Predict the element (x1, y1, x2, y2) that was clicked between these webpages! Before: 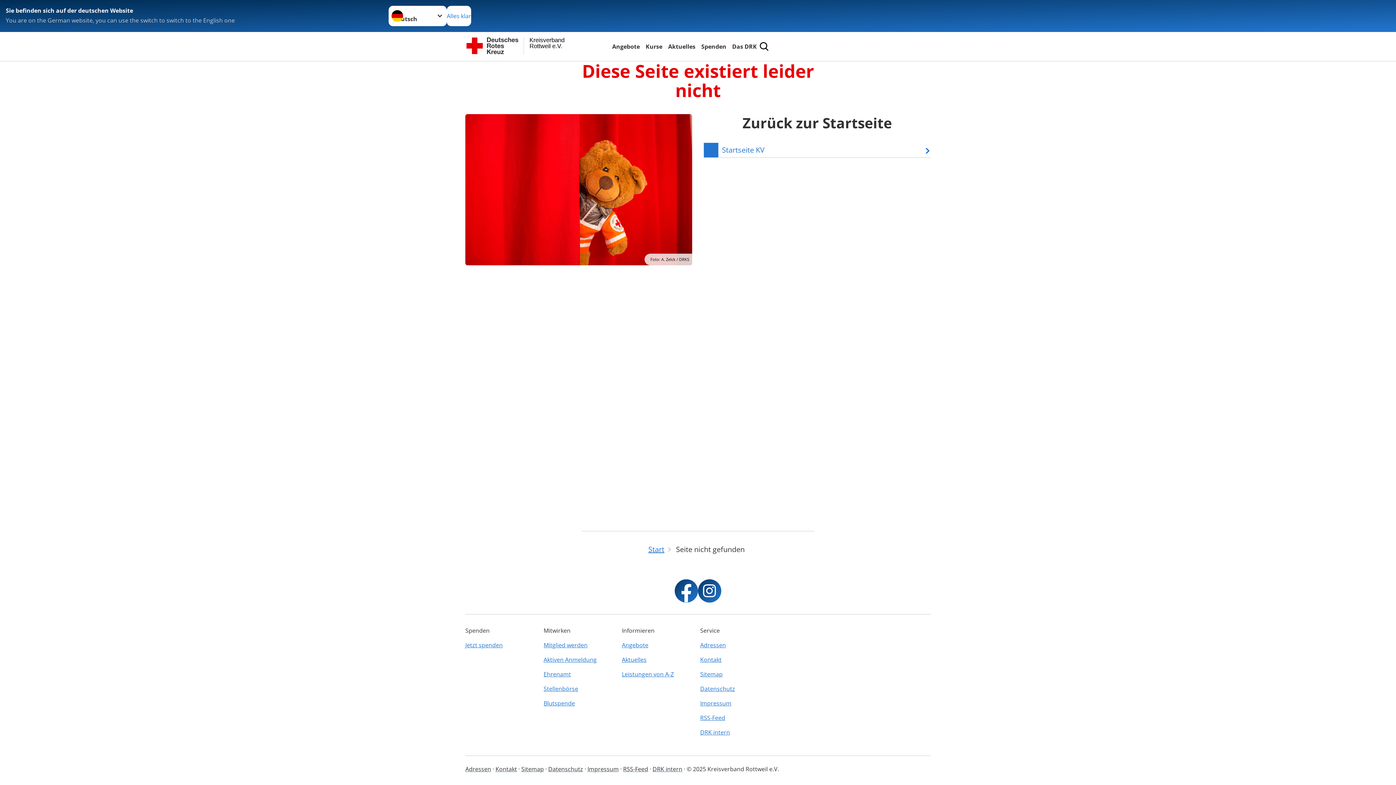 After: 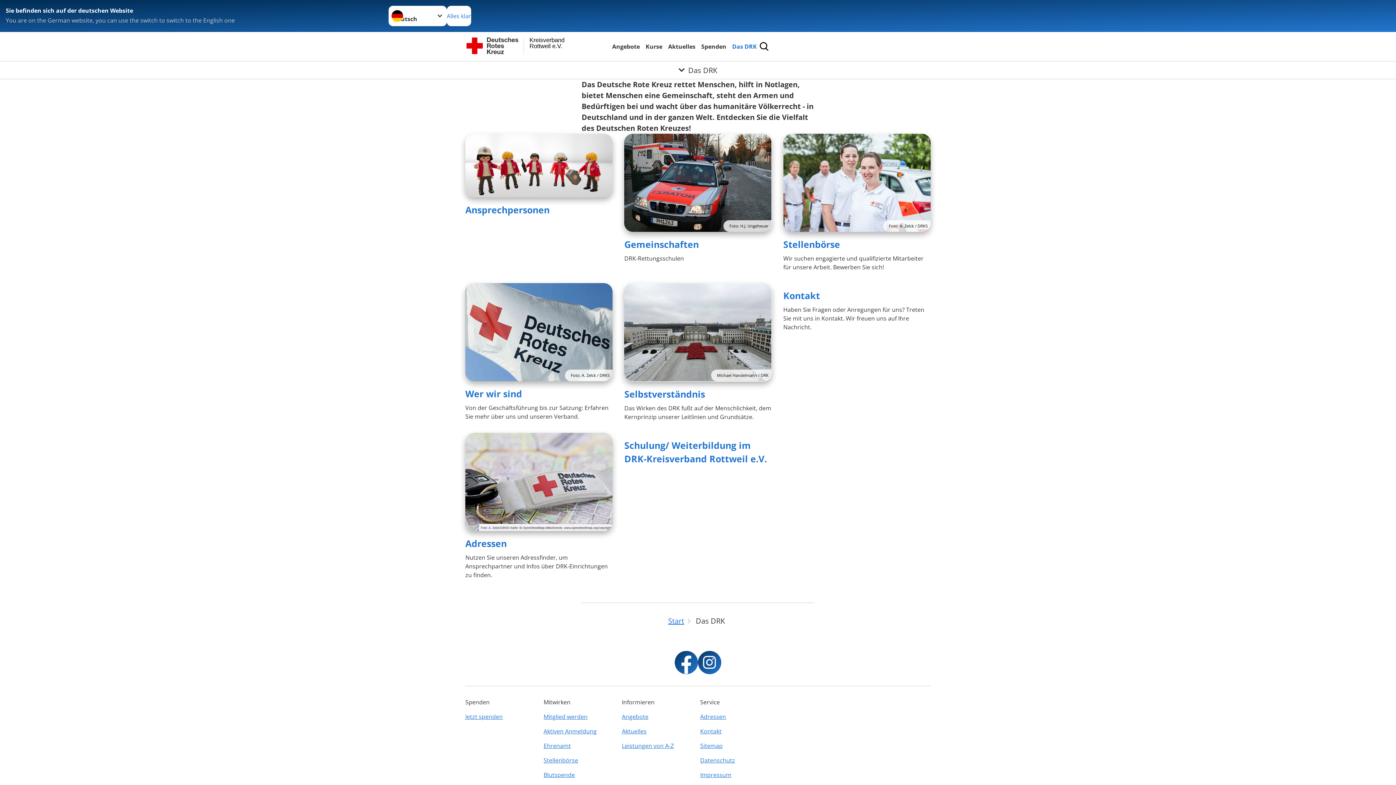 Action: bbox: (730, 41, 758, 51) label: Das DRK